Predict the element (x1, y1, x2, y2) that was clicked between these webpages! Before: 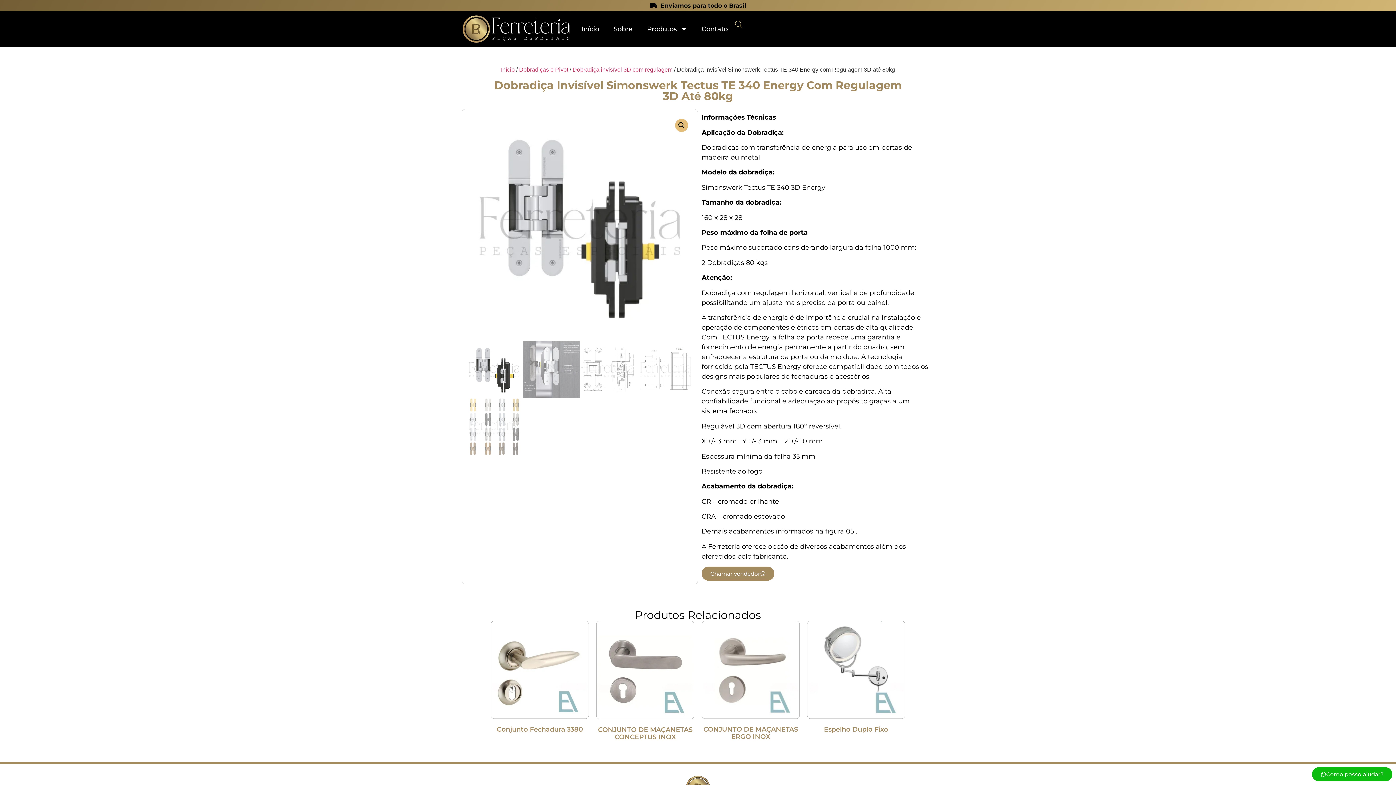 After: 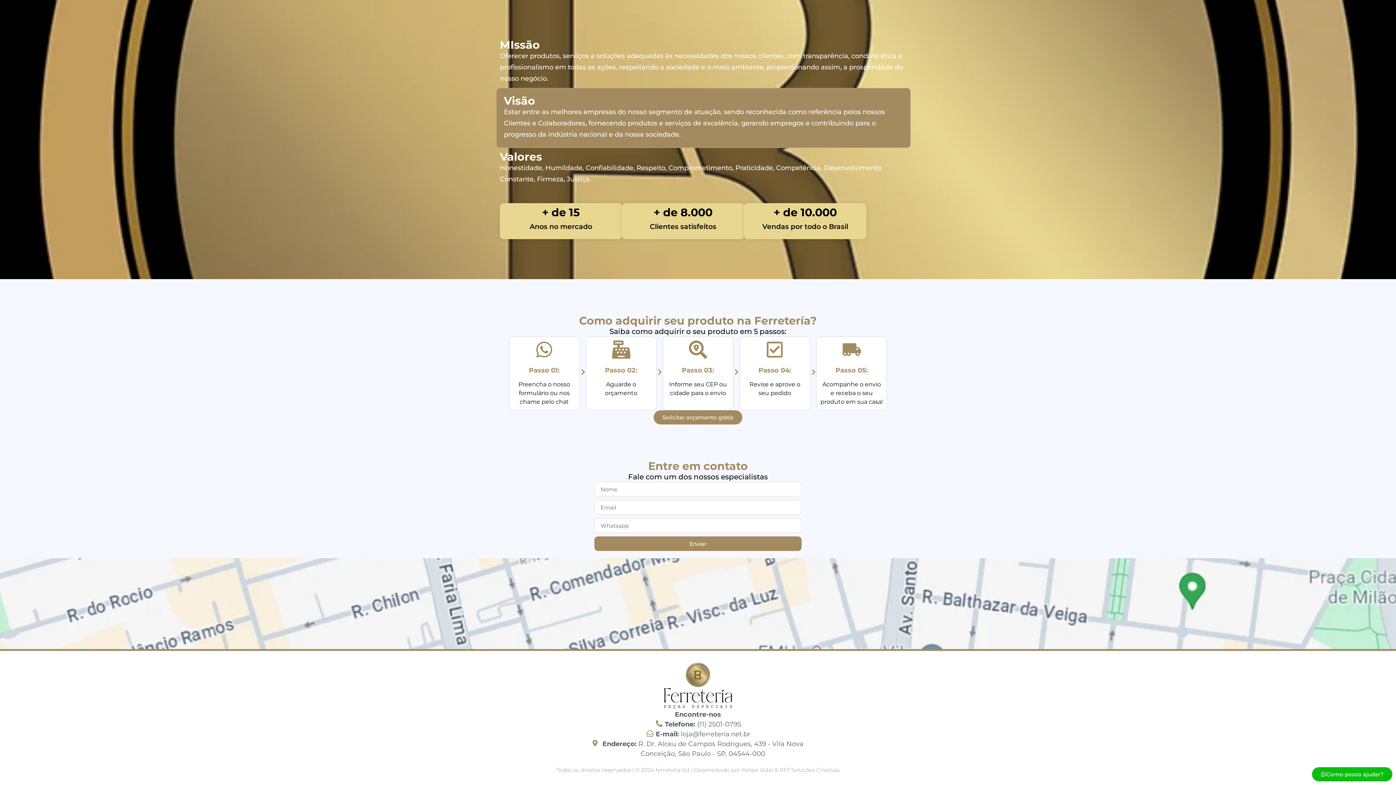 Action: bbox: (694, 20, 735, 37) label: Contato